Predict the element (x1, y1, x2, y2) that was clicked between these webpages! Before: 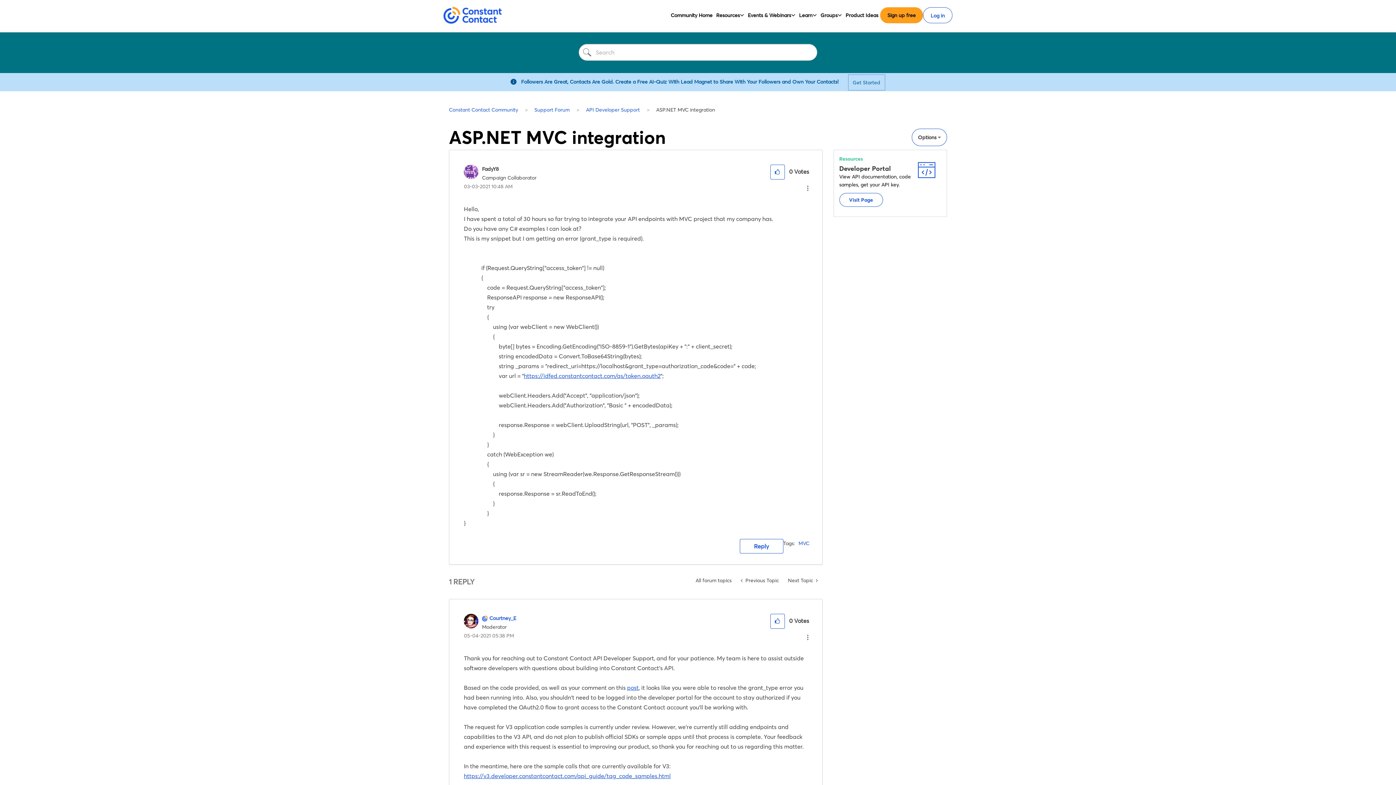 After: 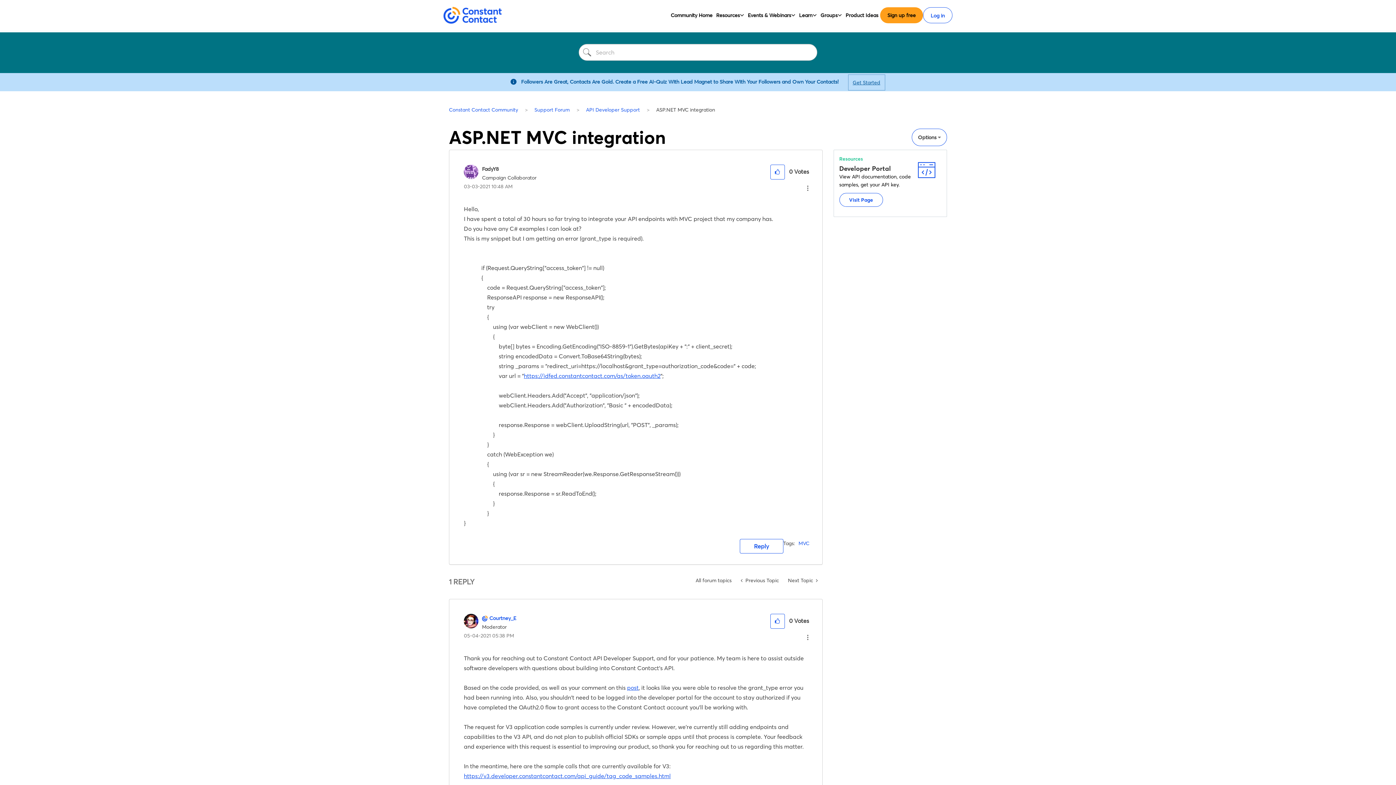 Action: label: Get Started bbox: (848, 74, 885, 90)